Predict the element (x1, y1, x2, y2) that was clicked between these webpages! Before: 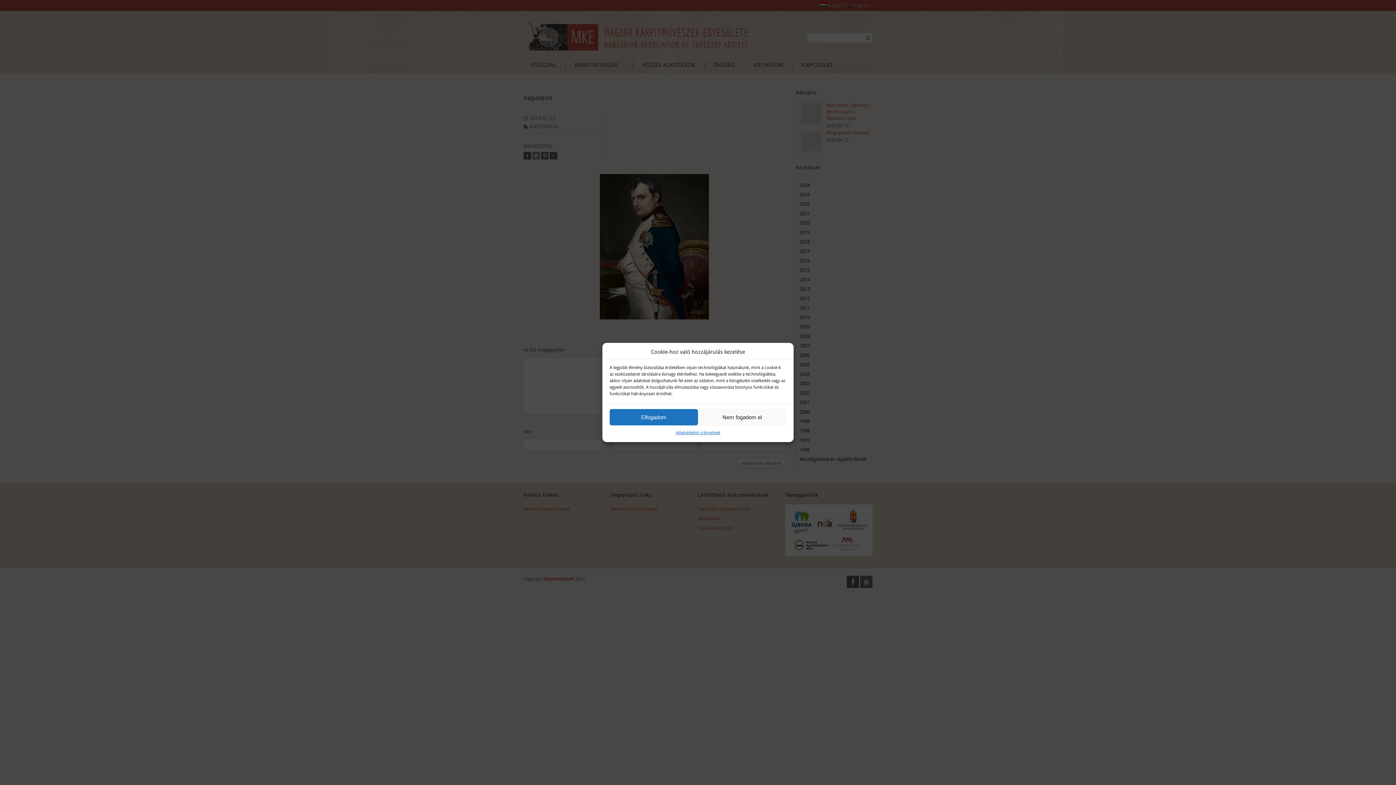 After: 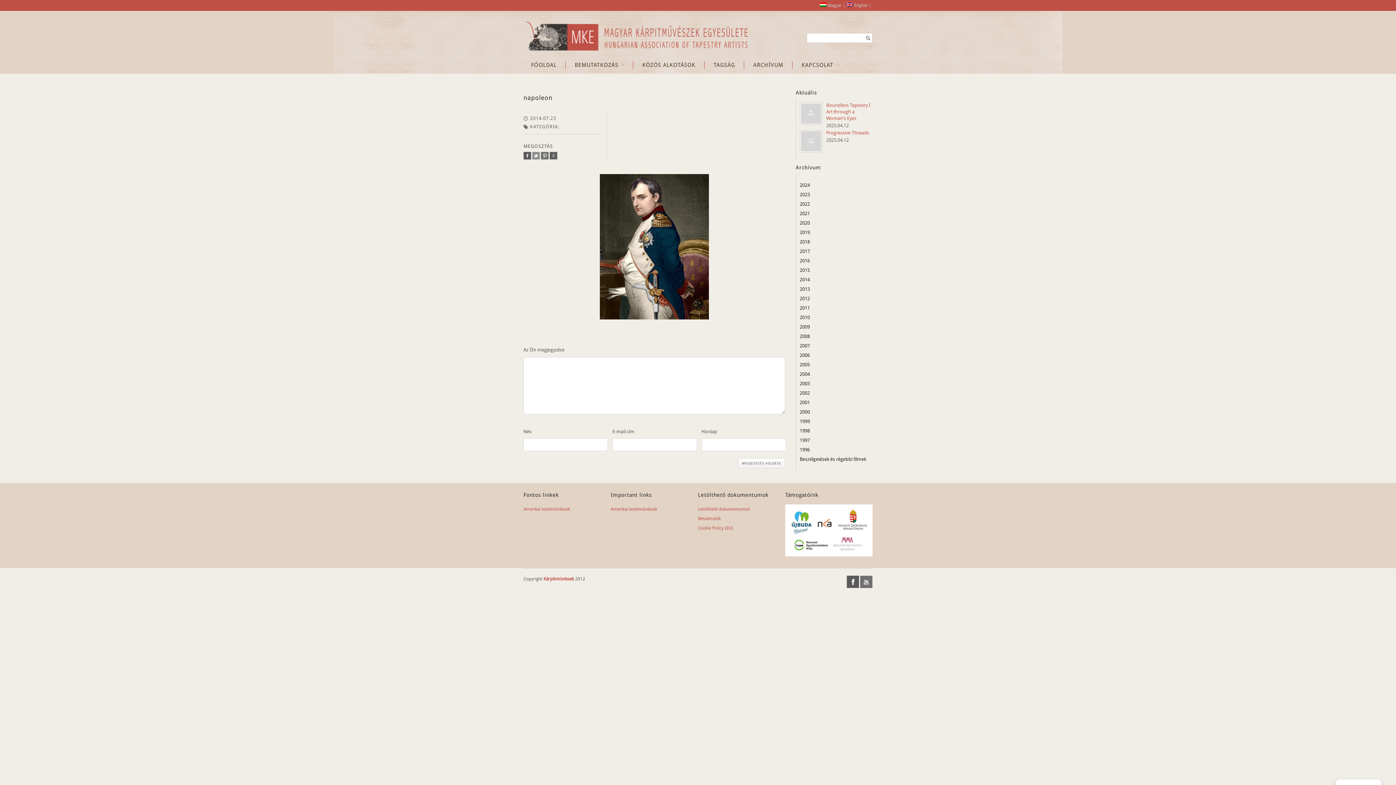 Action: bbox: (609, 409, 698, 425) label: Elfogadom